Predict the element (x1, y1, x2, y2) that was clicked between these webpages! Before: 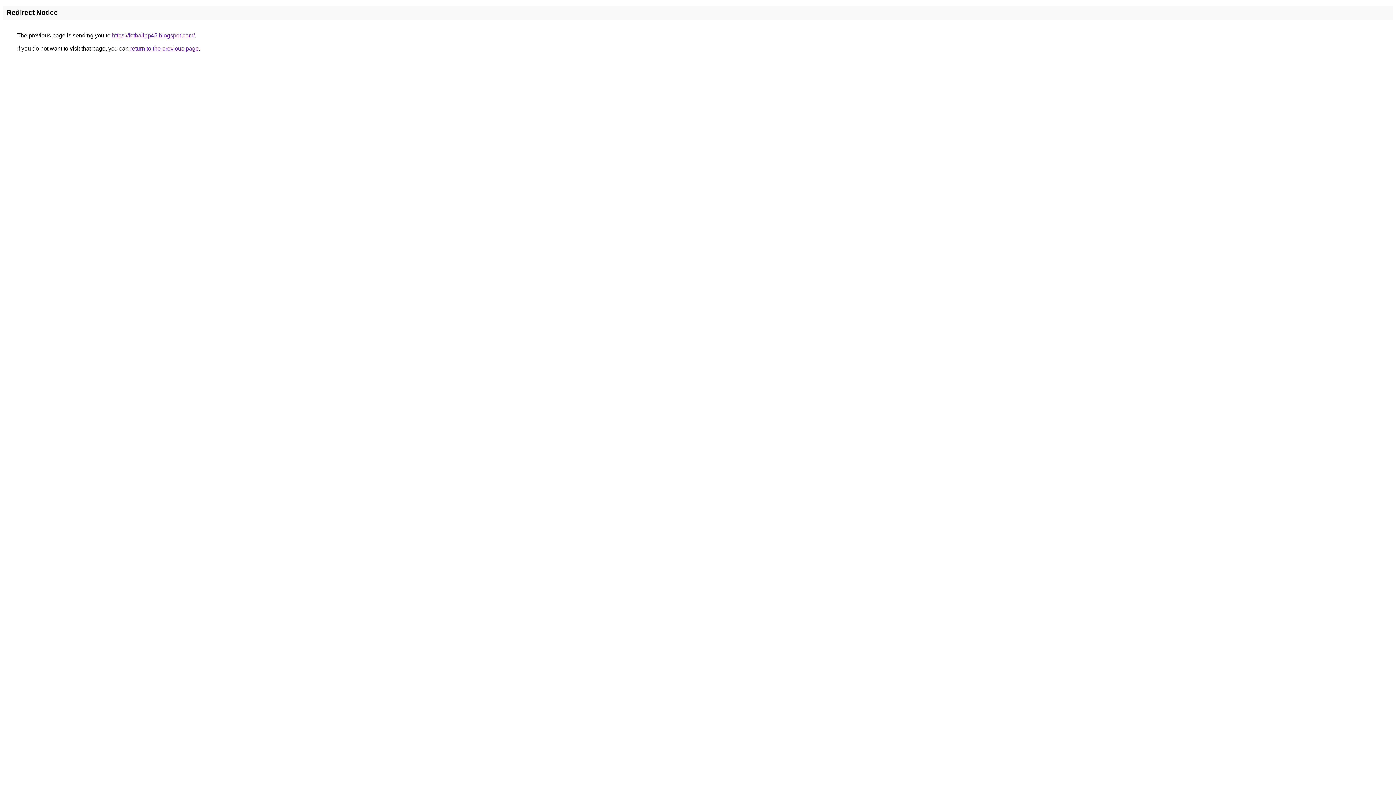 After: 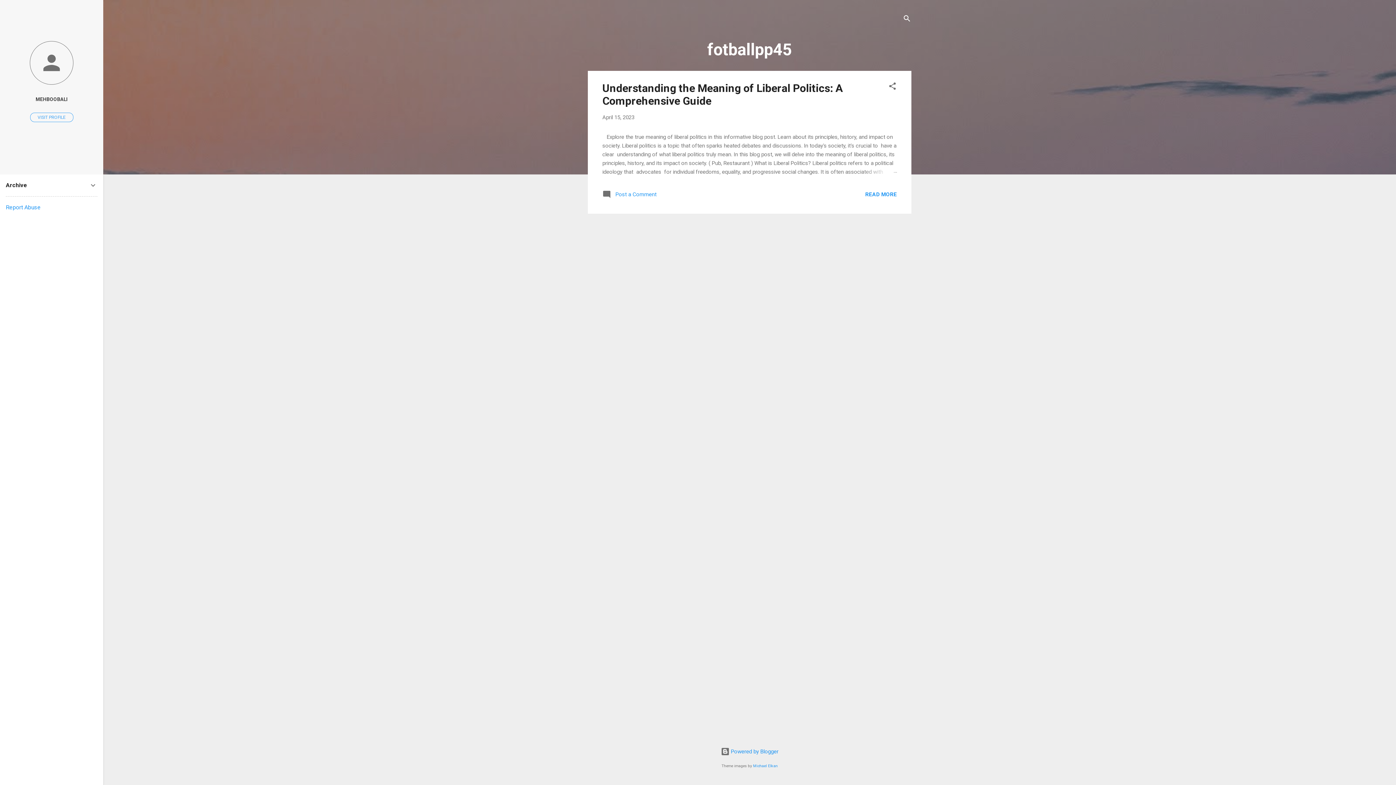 Action: bbox: (112, 32, 194, 38) label: https://fotballpp45.blogspot.com/